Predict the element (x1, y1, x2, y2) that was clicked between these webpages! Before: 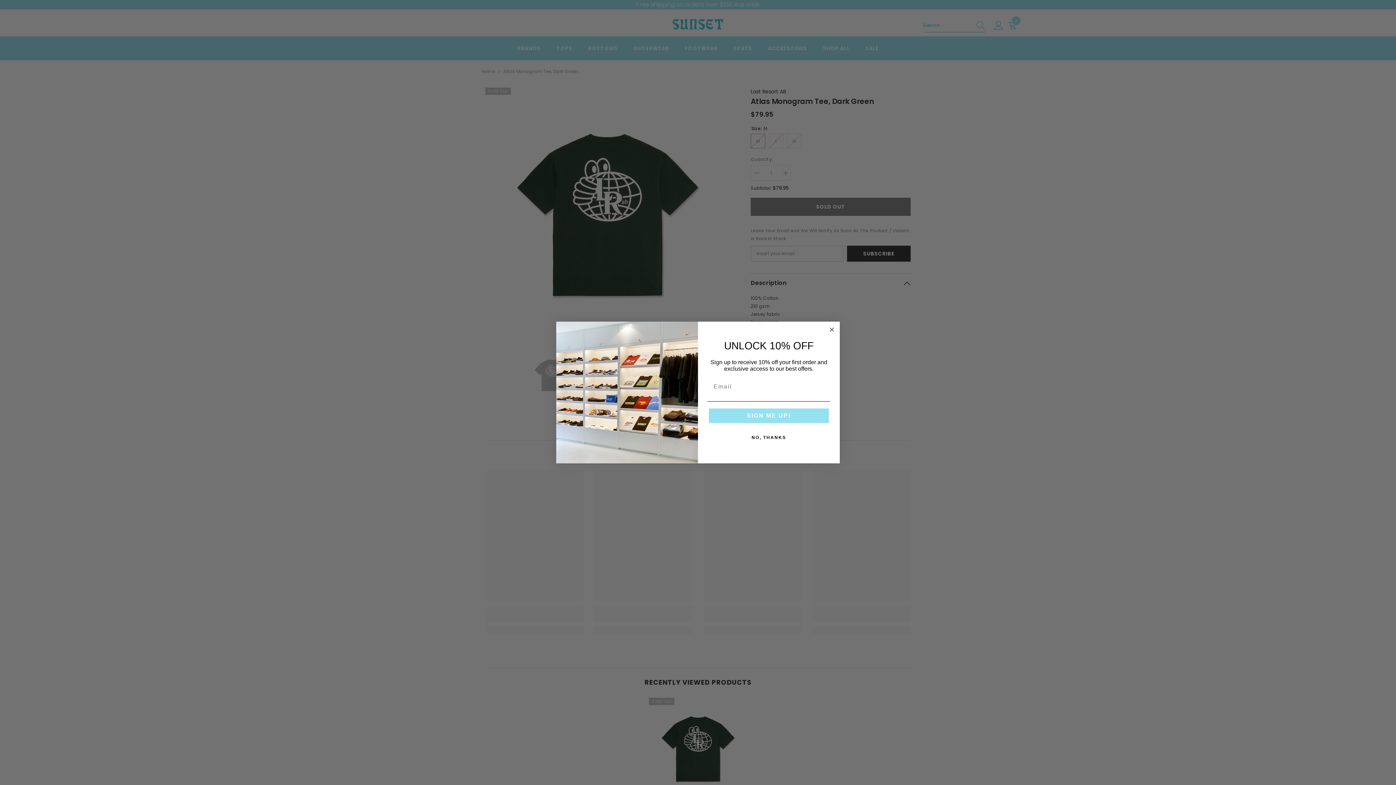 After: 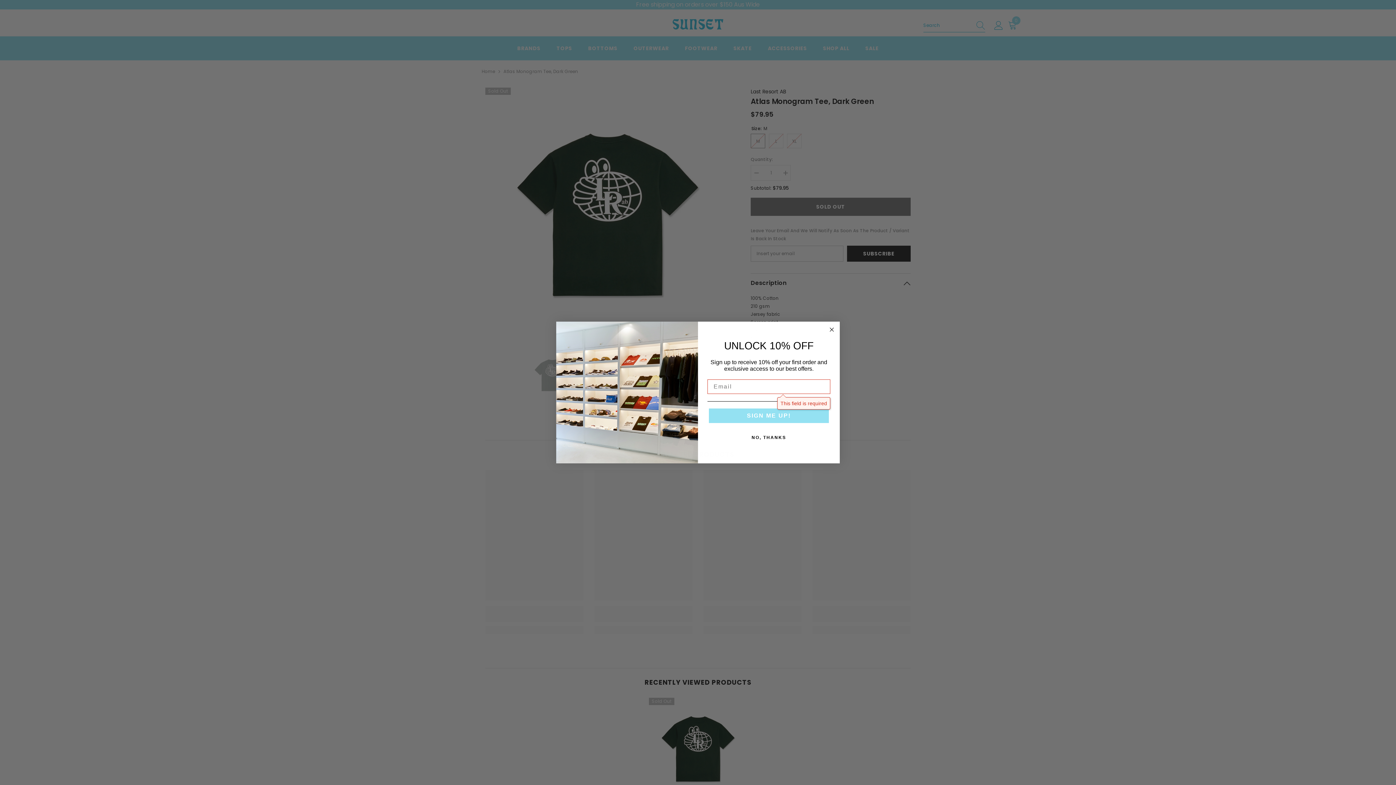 Action: bbox: (709, 408, 829, 423) label: SIGN ME UP!